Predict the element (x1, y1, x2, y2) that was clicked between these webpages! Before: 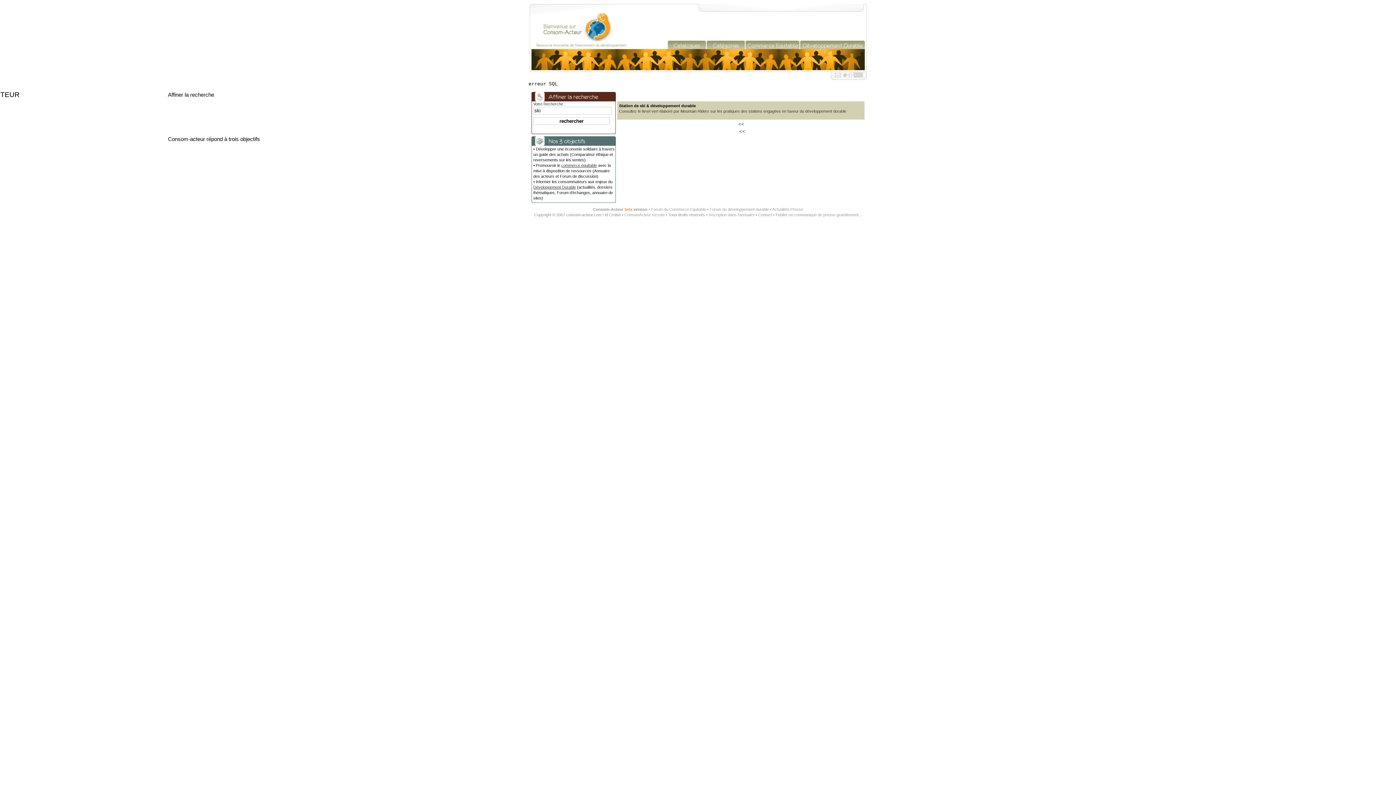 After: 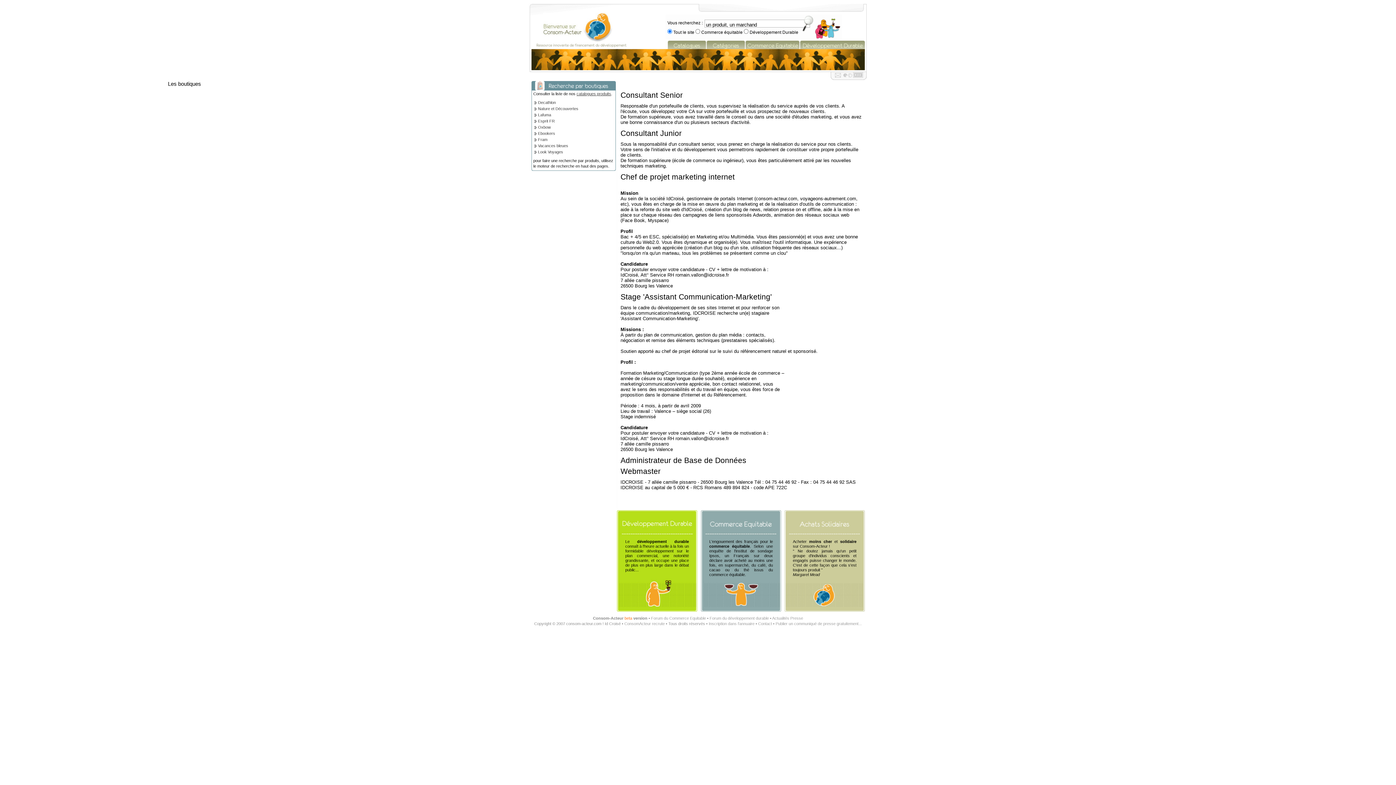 Action: bbox: (624, 212, 664, 217) label: ConsomActeur recrute